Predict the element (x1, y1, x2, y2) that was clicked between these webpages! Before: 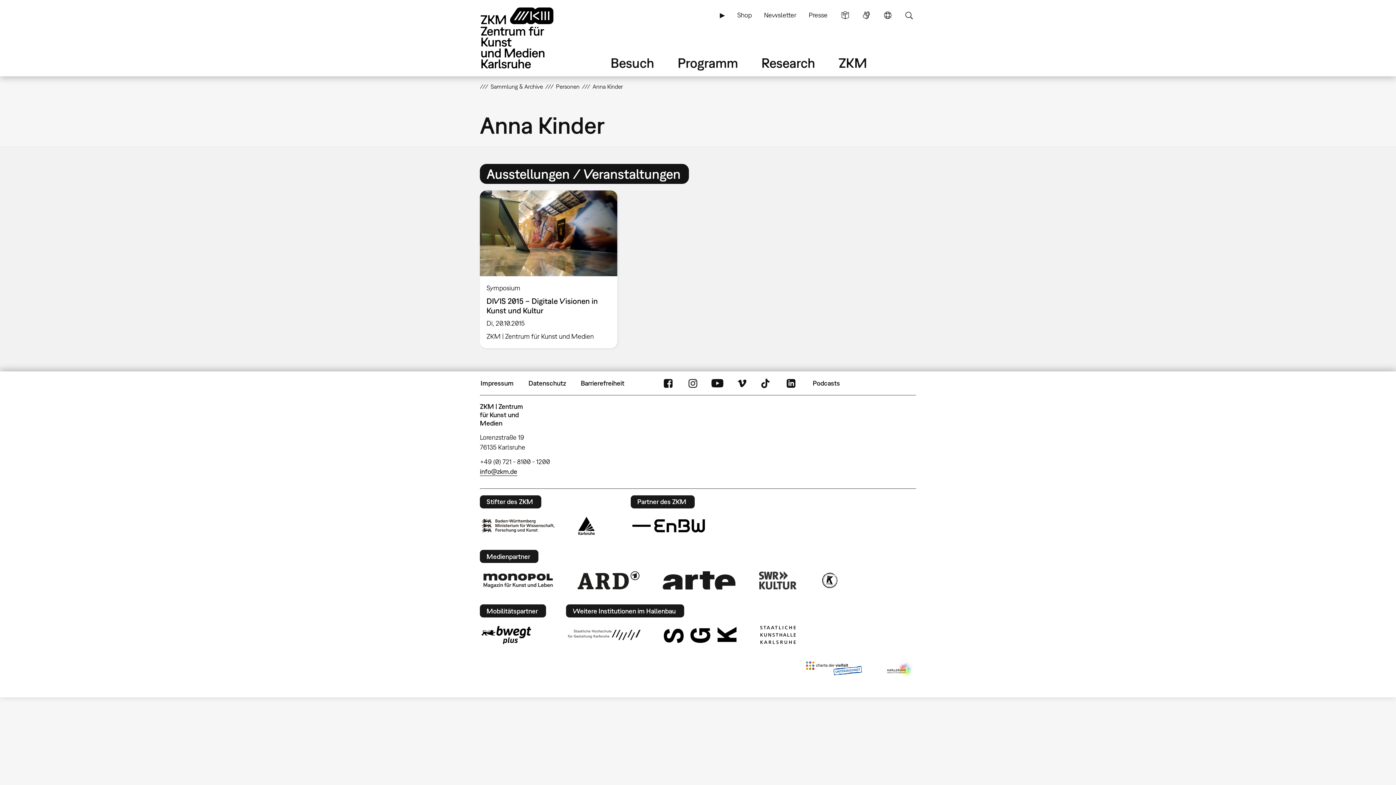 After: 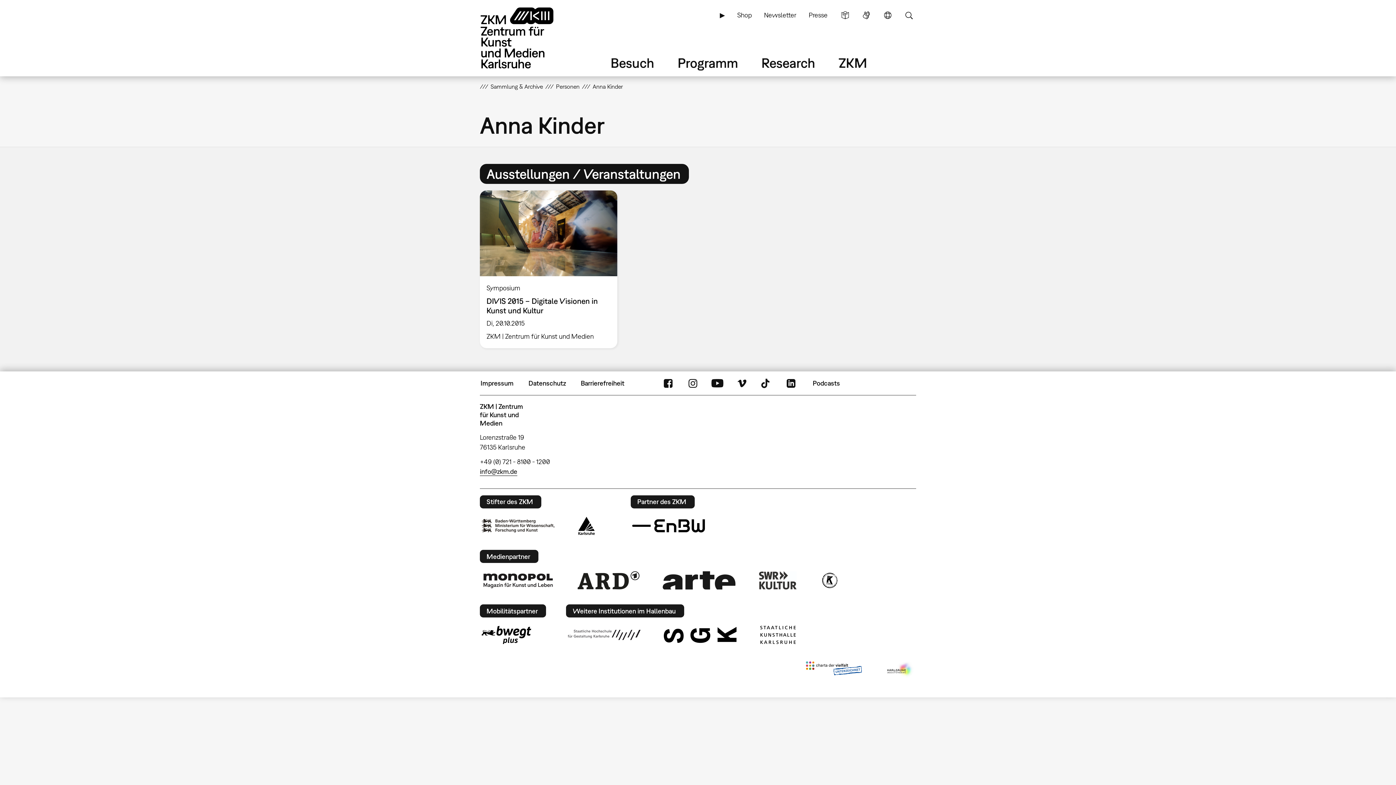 Action: bbox: (481, 519, 554, 532)